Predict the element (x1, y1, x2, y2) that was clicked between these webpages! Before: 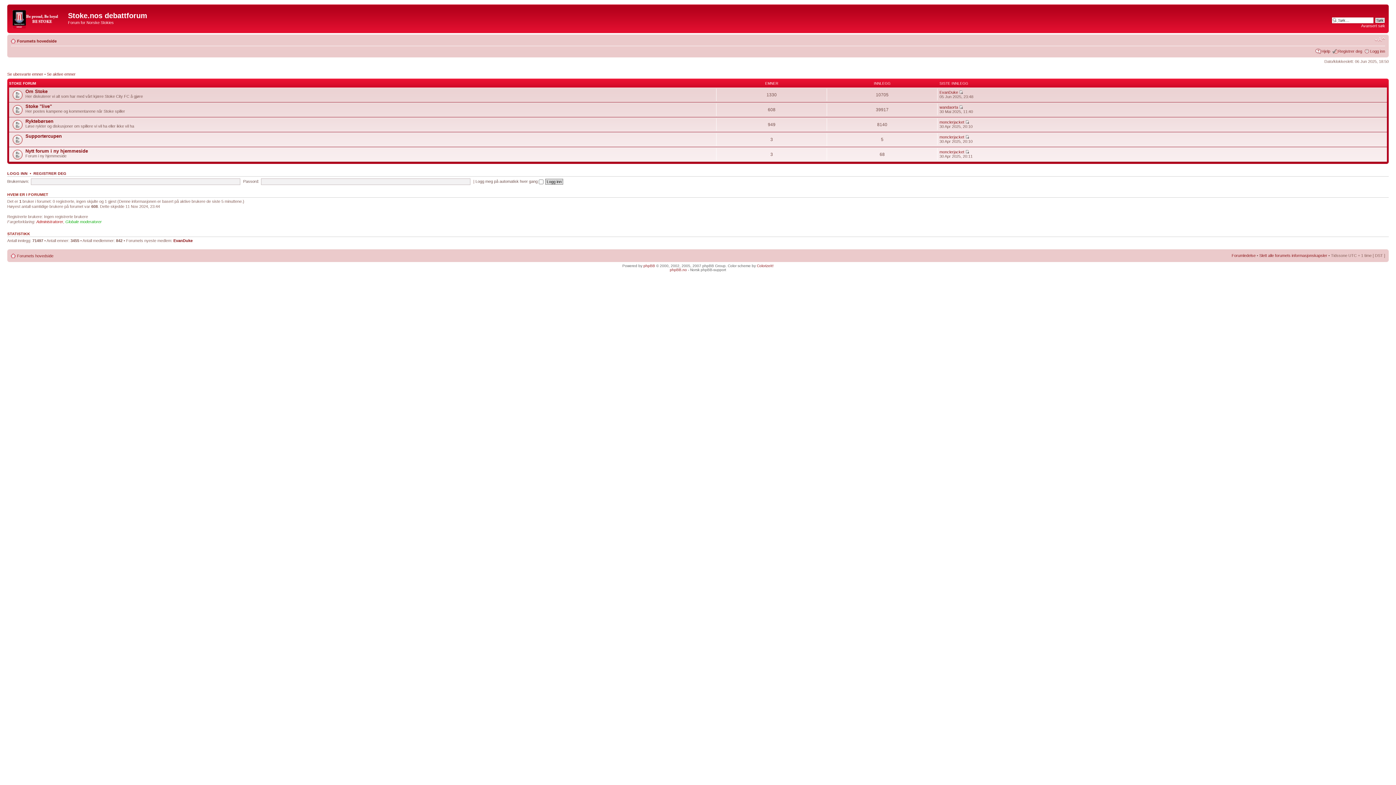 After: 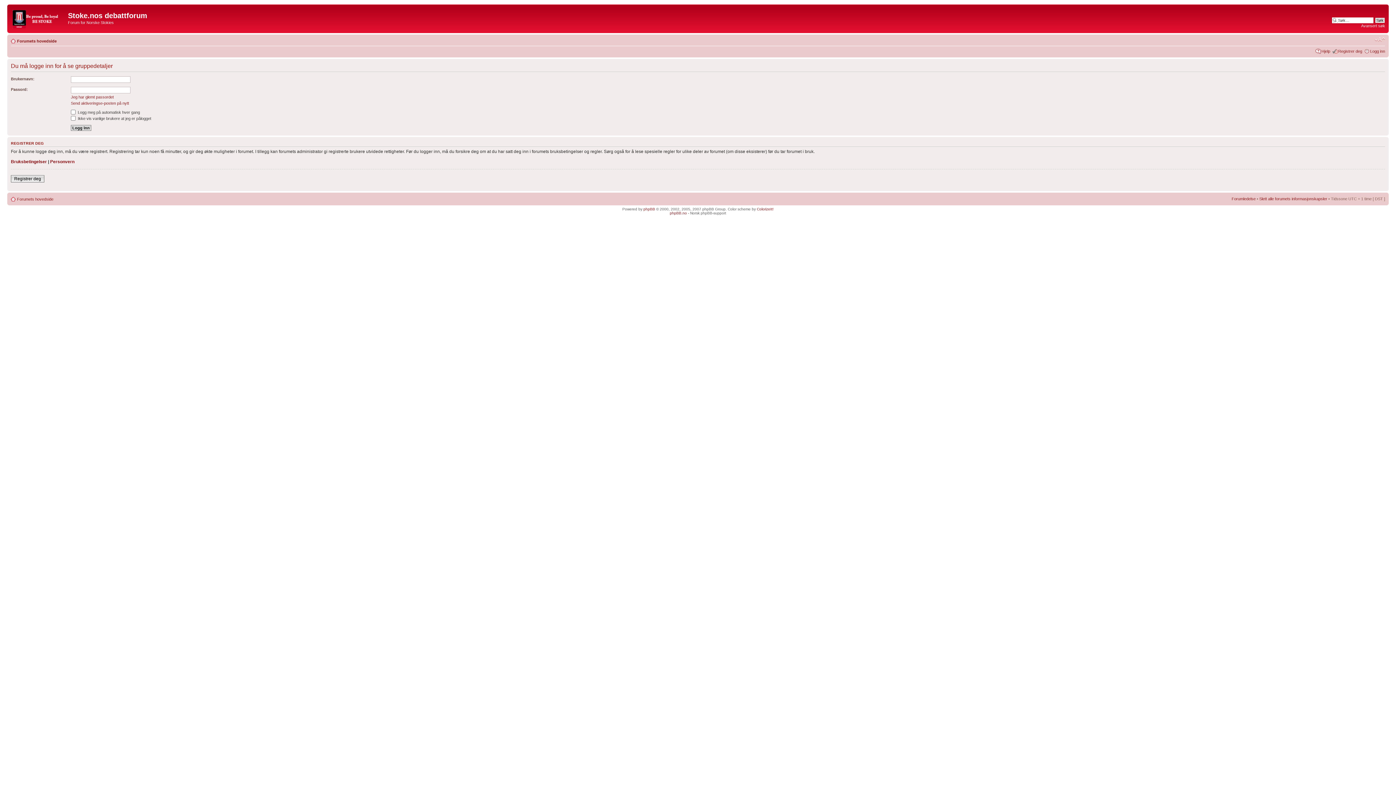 Action: label: Globale moderatorer bbox: (65, 219, 101, 224)